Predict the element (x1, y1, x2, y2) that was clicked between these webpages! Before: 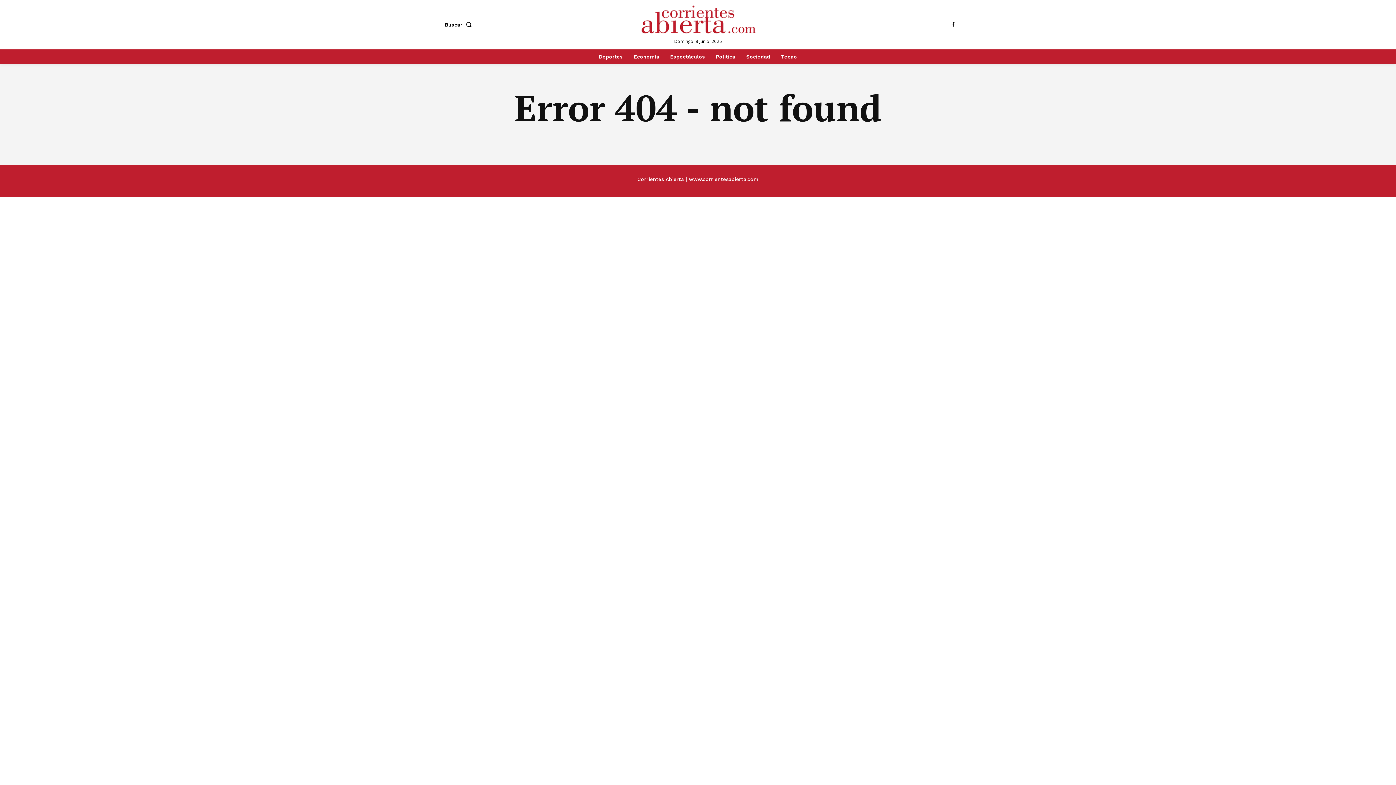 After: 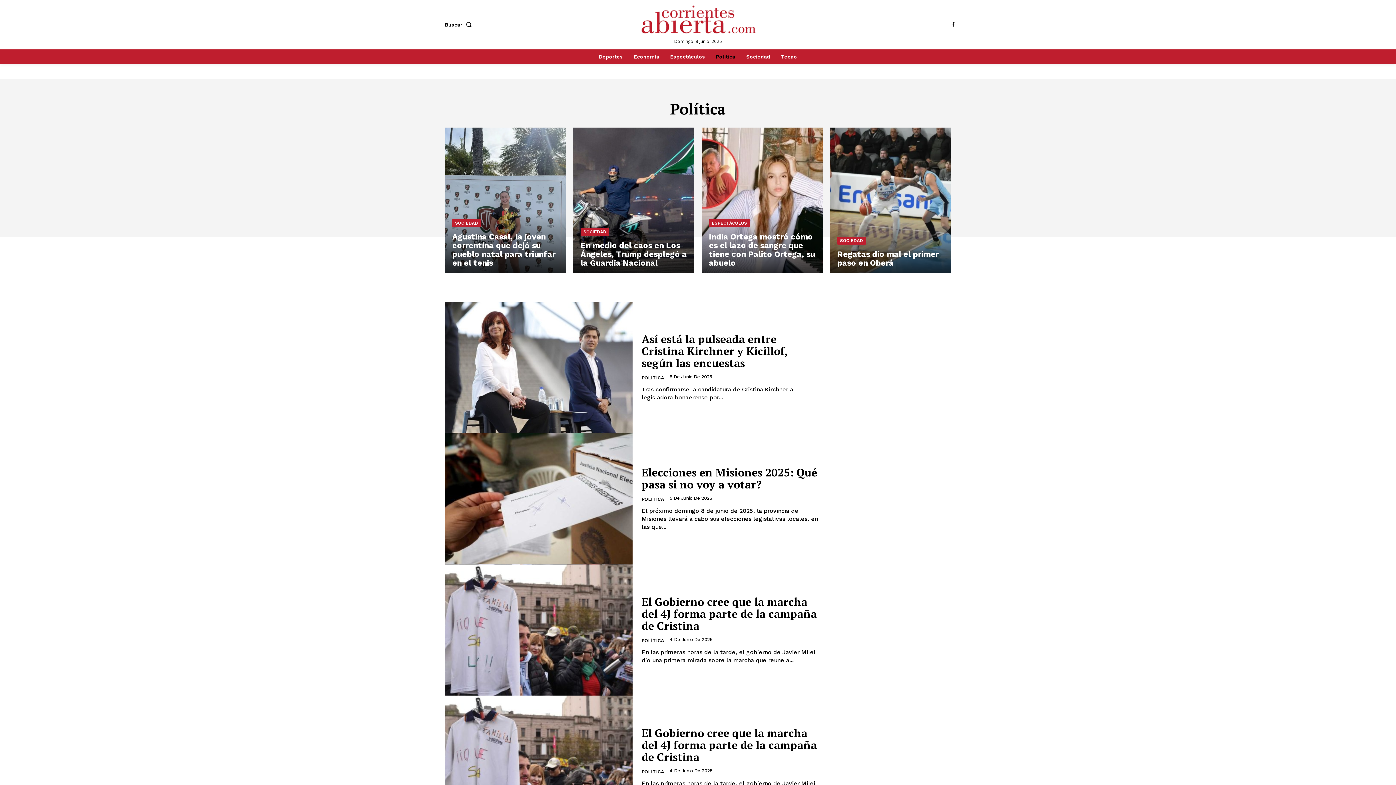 Action: label: Política bbox: (712, 49, 739, 64)